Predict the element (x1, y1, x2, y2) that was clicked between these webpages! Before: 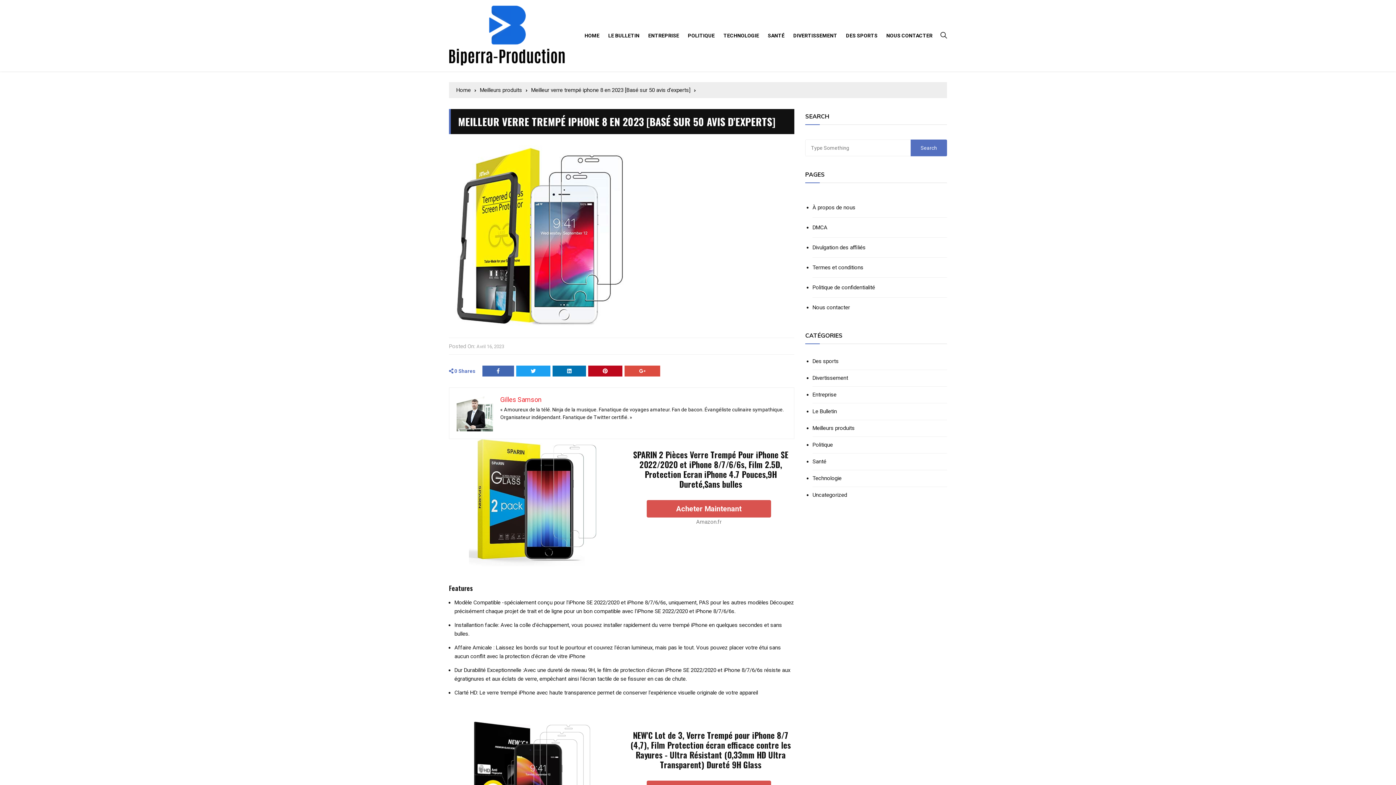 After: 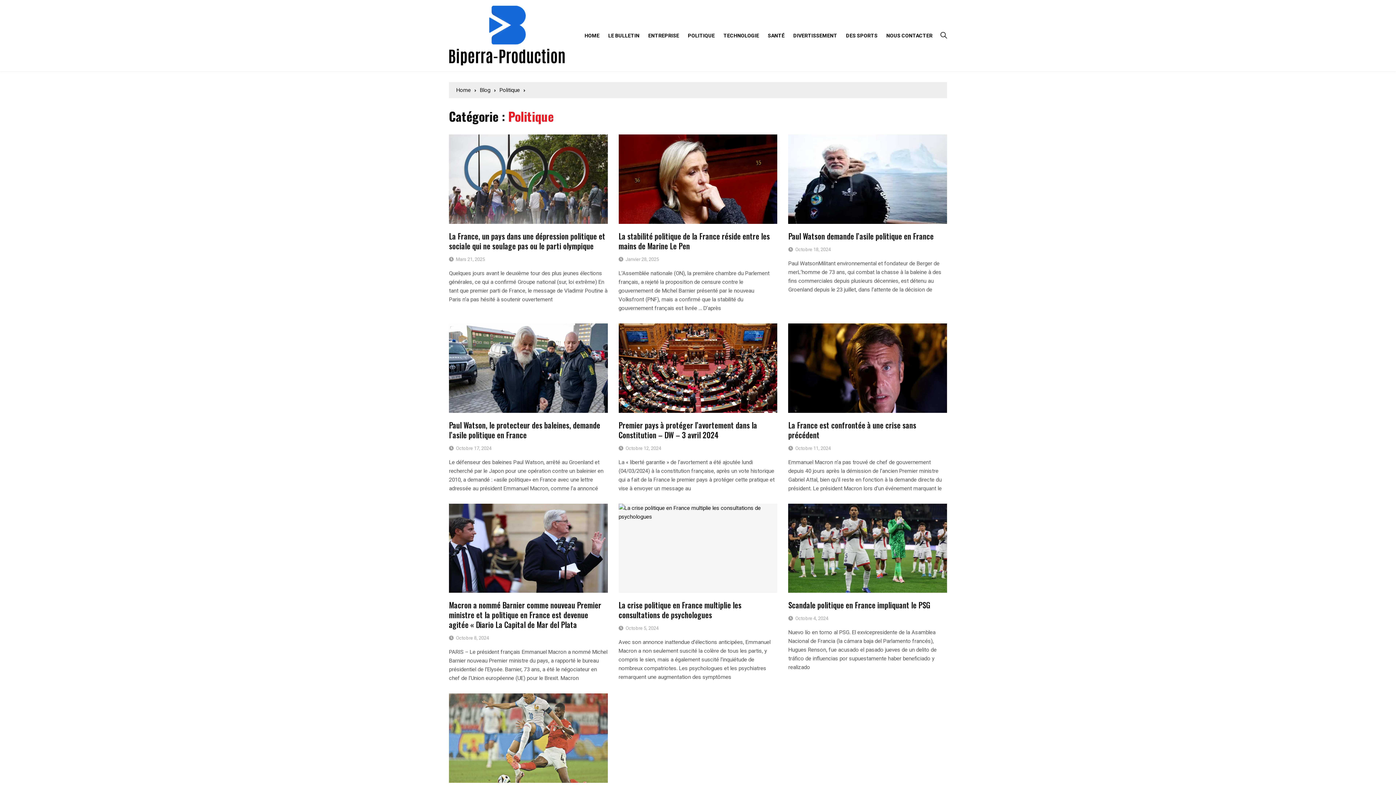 Action: bbox: (684, 24, 718, 46) label: POLITIQUE